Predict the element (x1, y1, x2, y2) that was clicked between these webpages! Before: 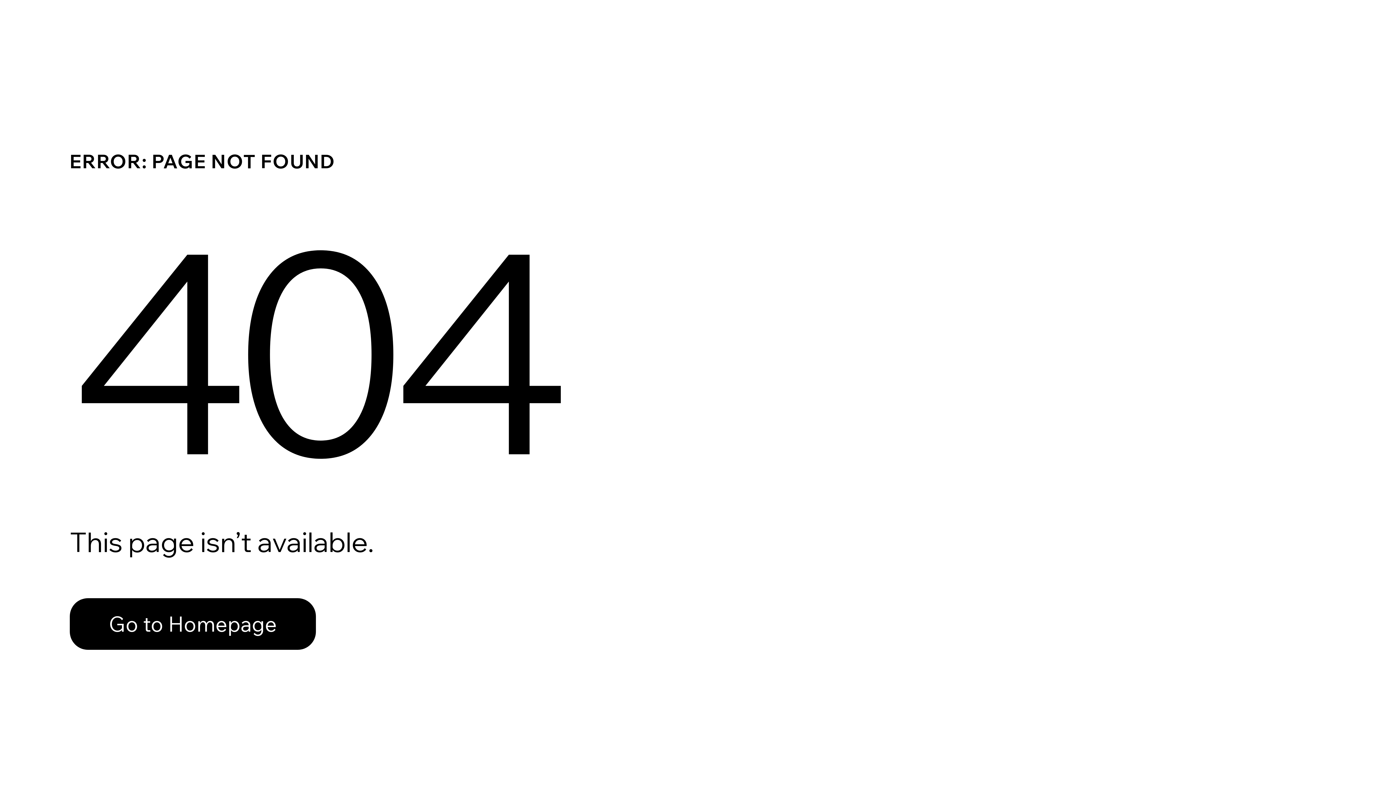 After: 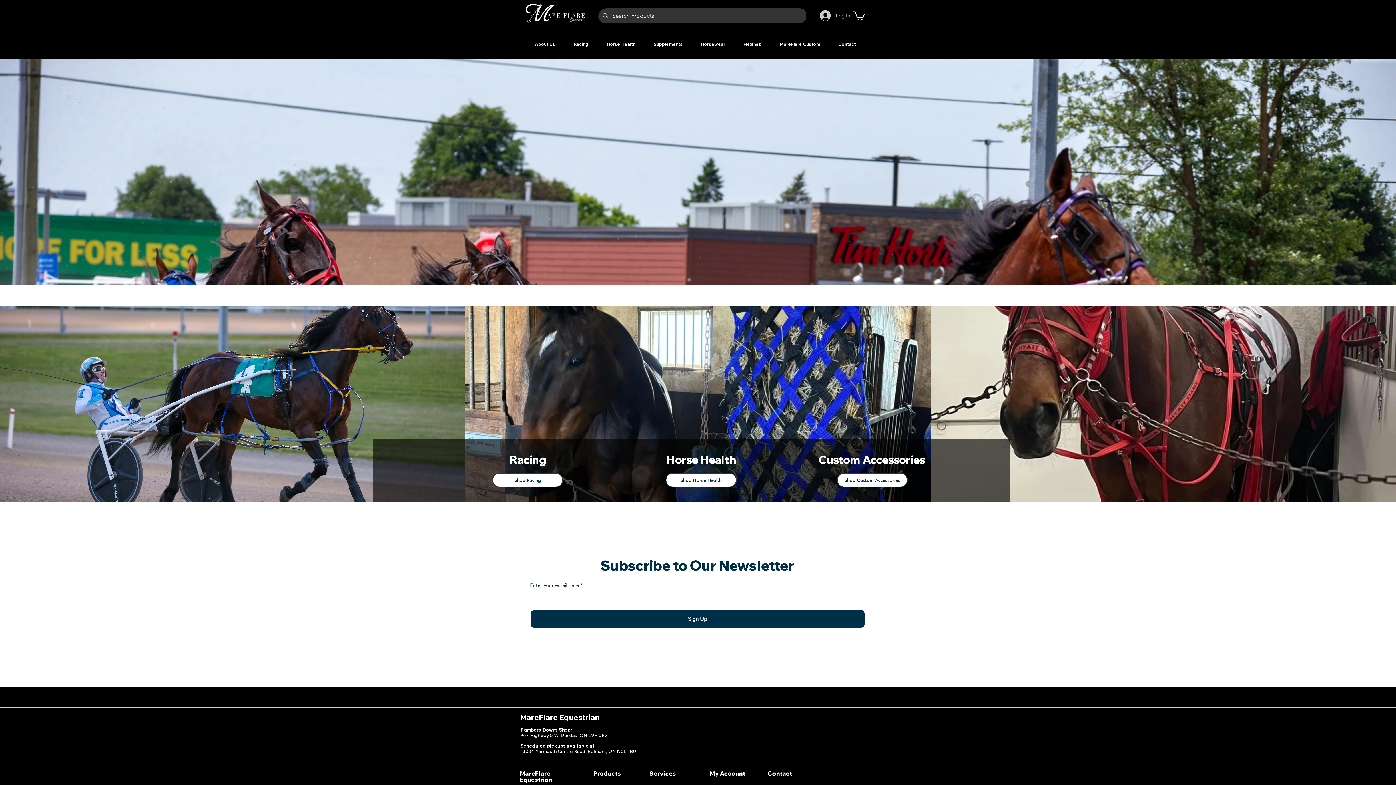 Action: label: Go to Homepage bbox: (69, 582, 768, 659)